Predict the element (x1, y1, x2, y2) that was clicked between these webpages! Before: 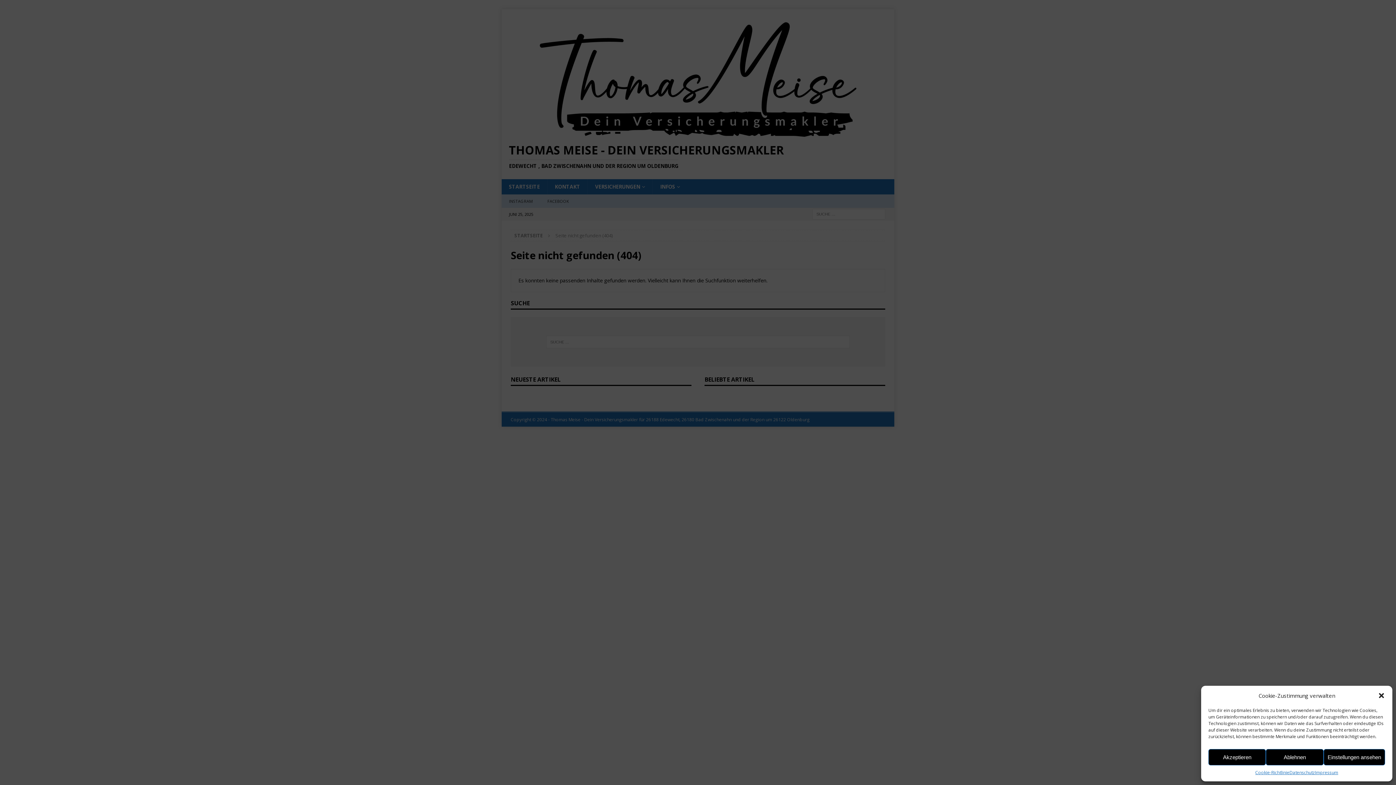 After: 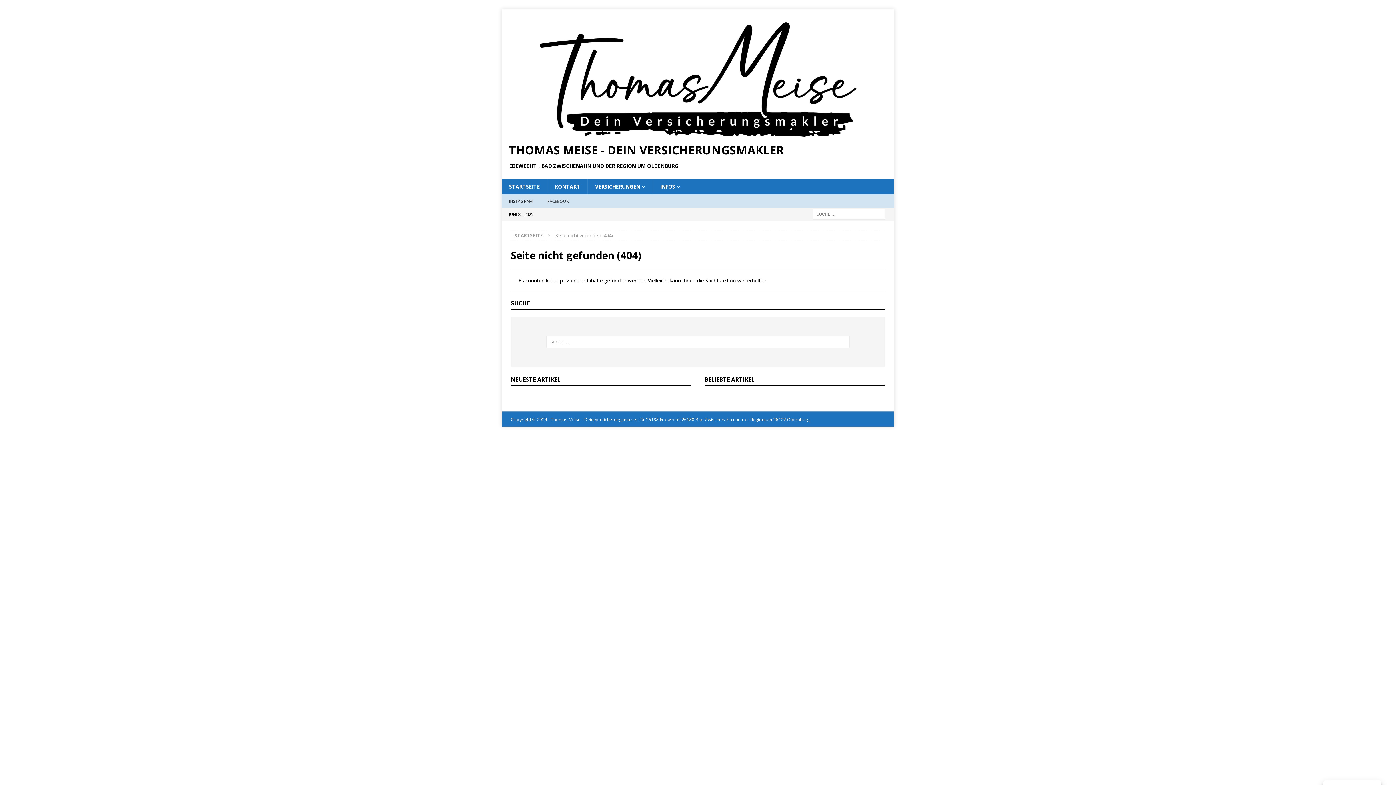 Action: bbox: (1378, 692, 1385, 699) label: Dialog schließen